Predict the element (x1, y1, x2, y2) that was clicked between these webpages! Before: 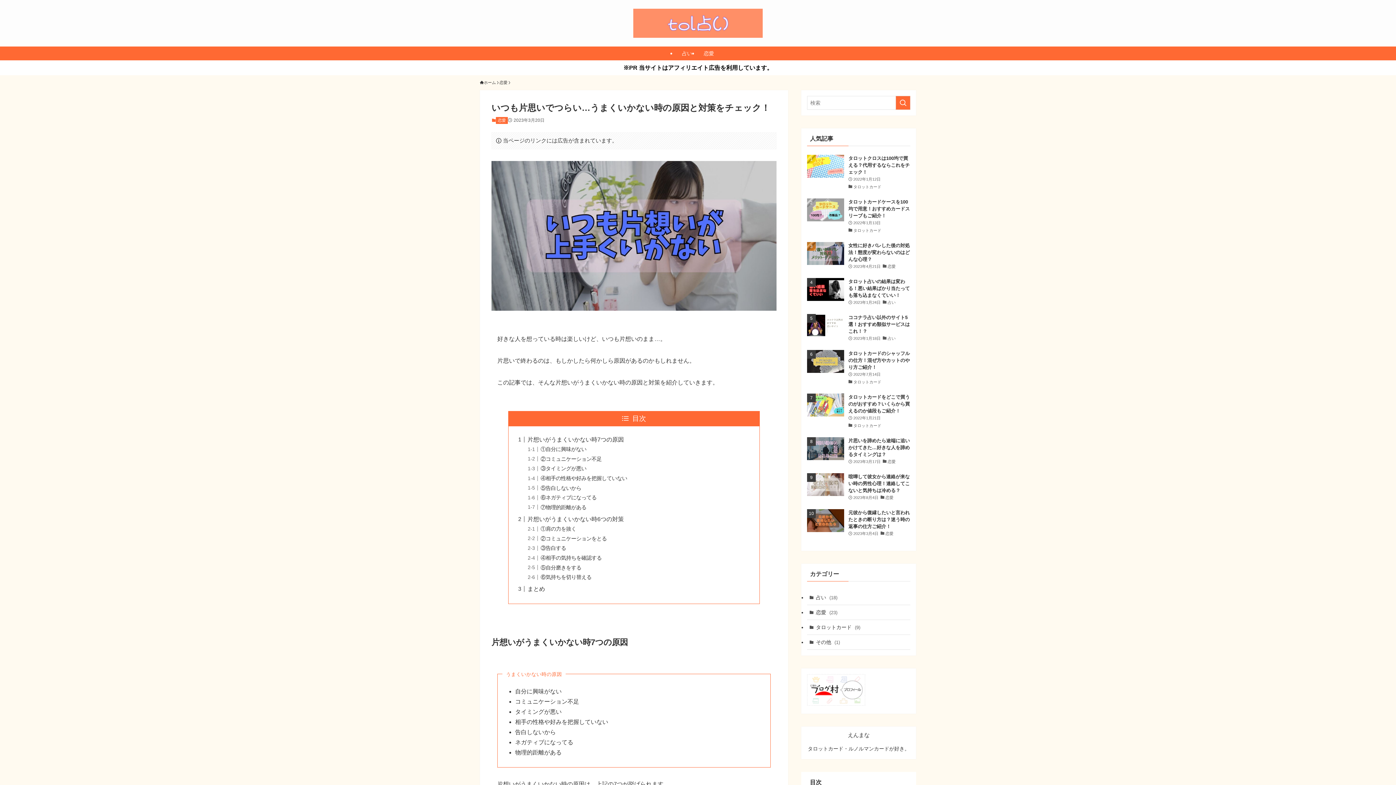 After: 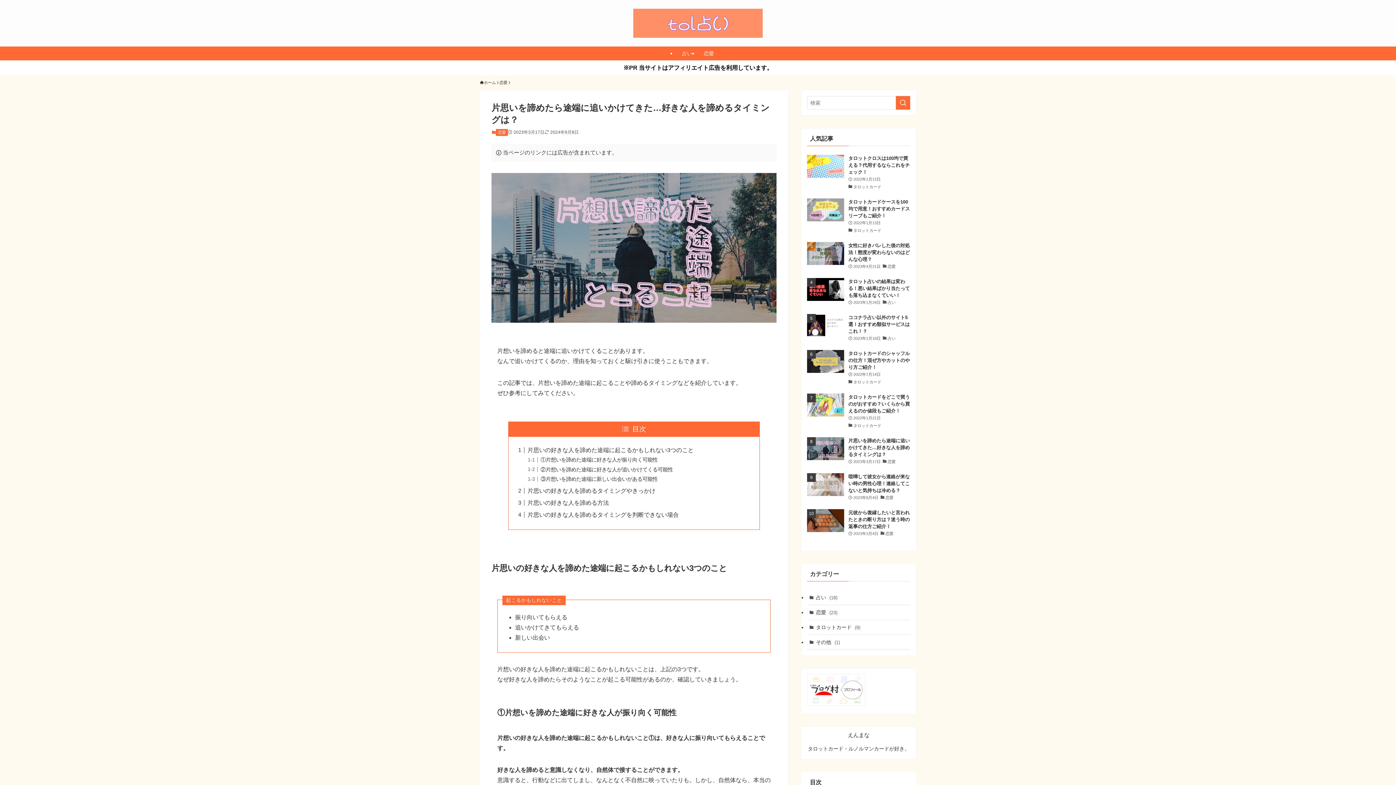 Action: label: 片思いを諦めたら途端に追いかけてきた…好きな人を諦めるタイミングは？
2023年3月17日
恋愛 bbox: (807, 437, 910, 465)